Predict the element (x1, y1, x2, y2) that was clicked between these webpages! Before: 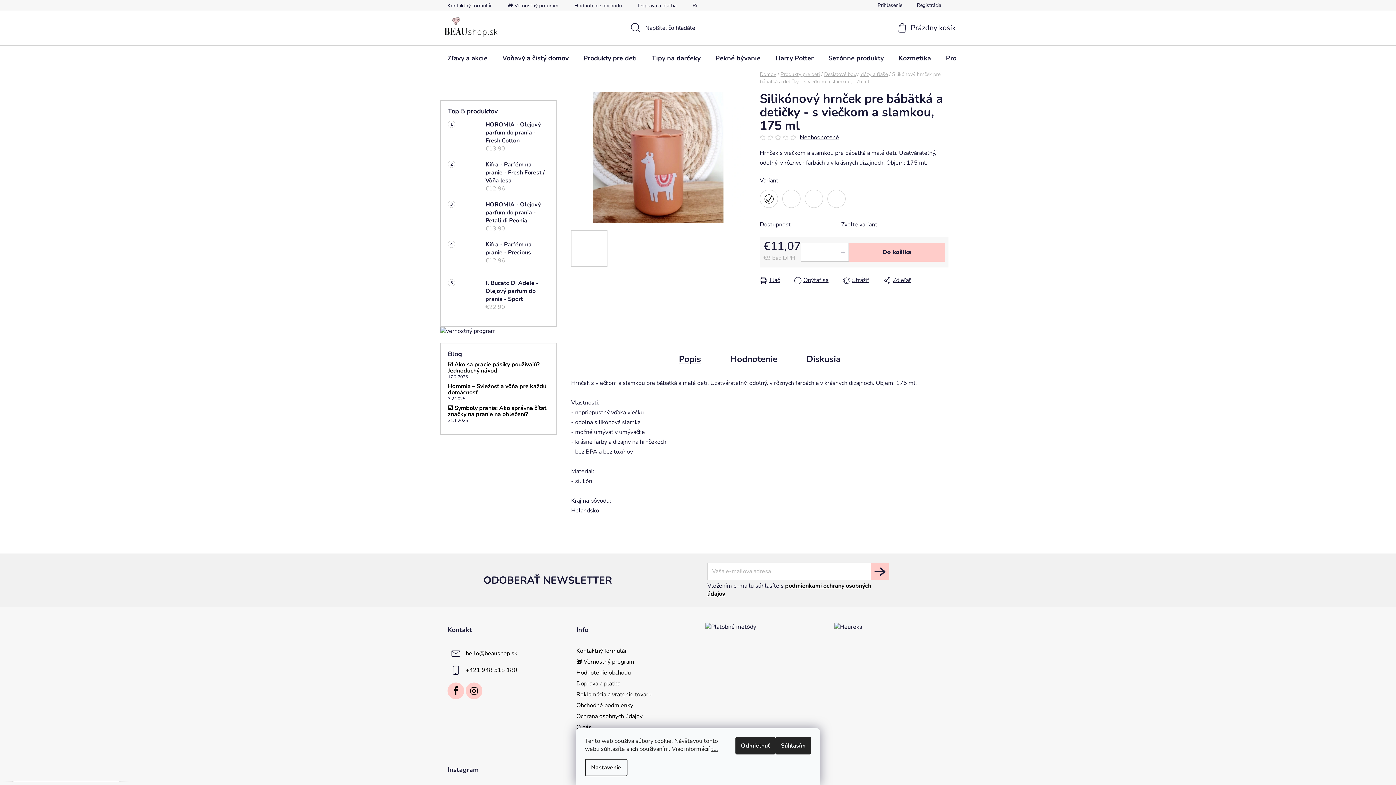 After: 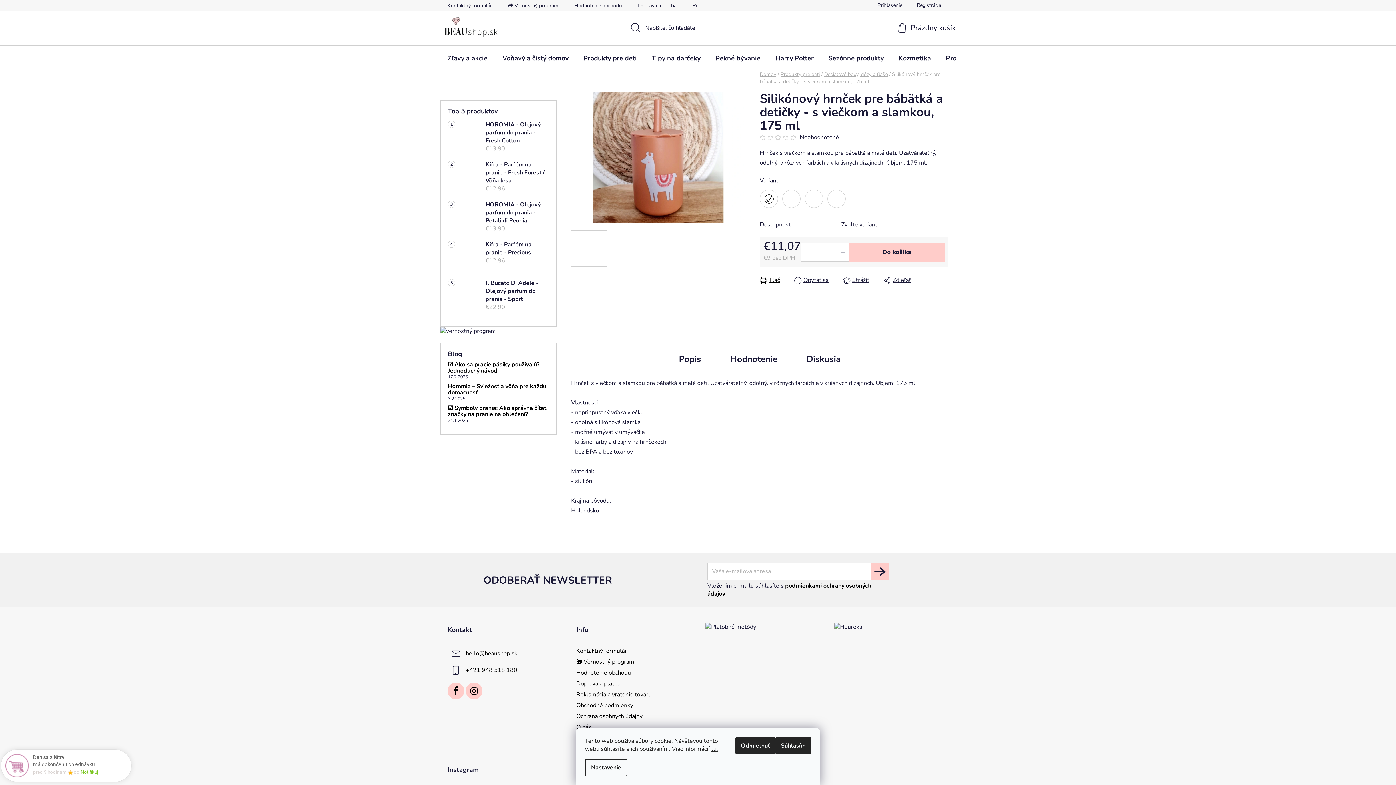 Action: bbox: (760, 275, 780, 285) label: Tlač